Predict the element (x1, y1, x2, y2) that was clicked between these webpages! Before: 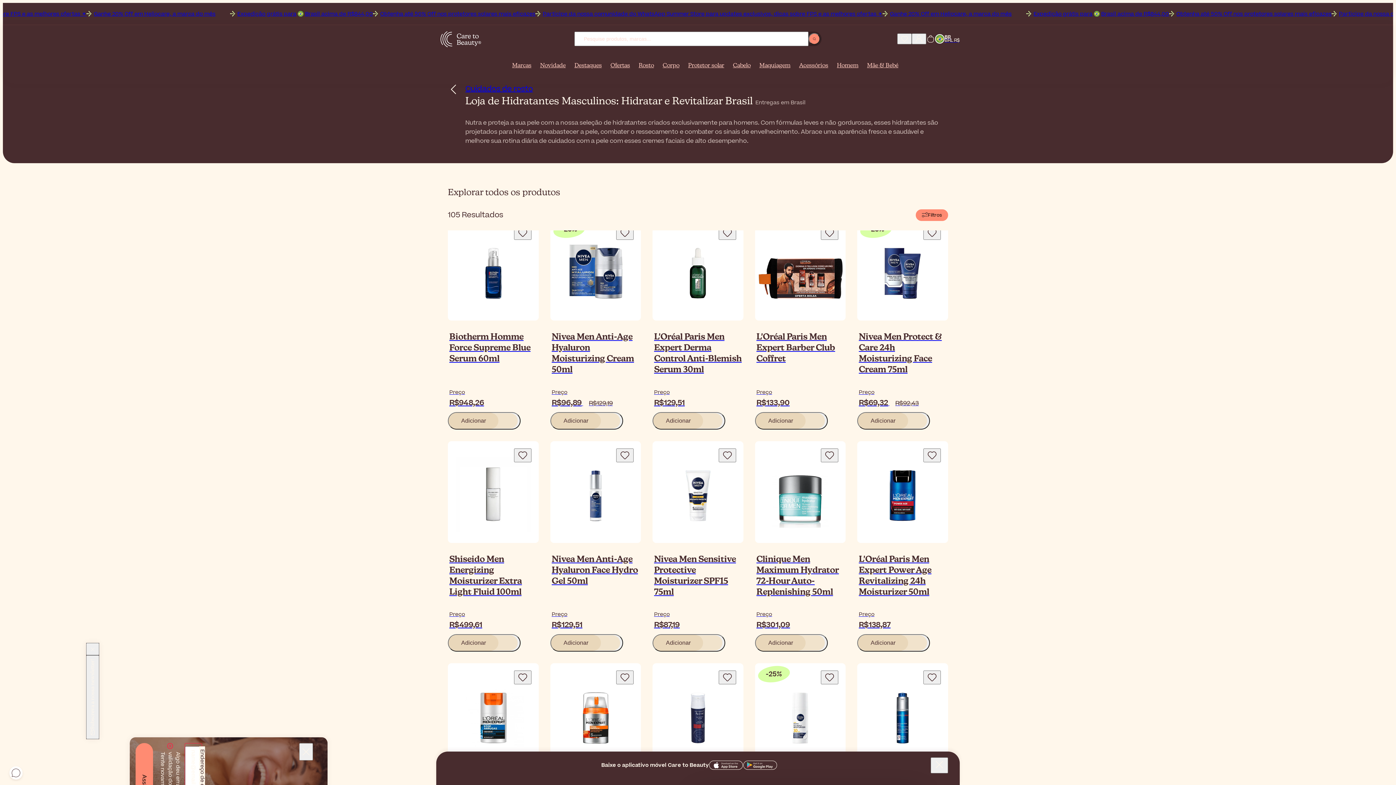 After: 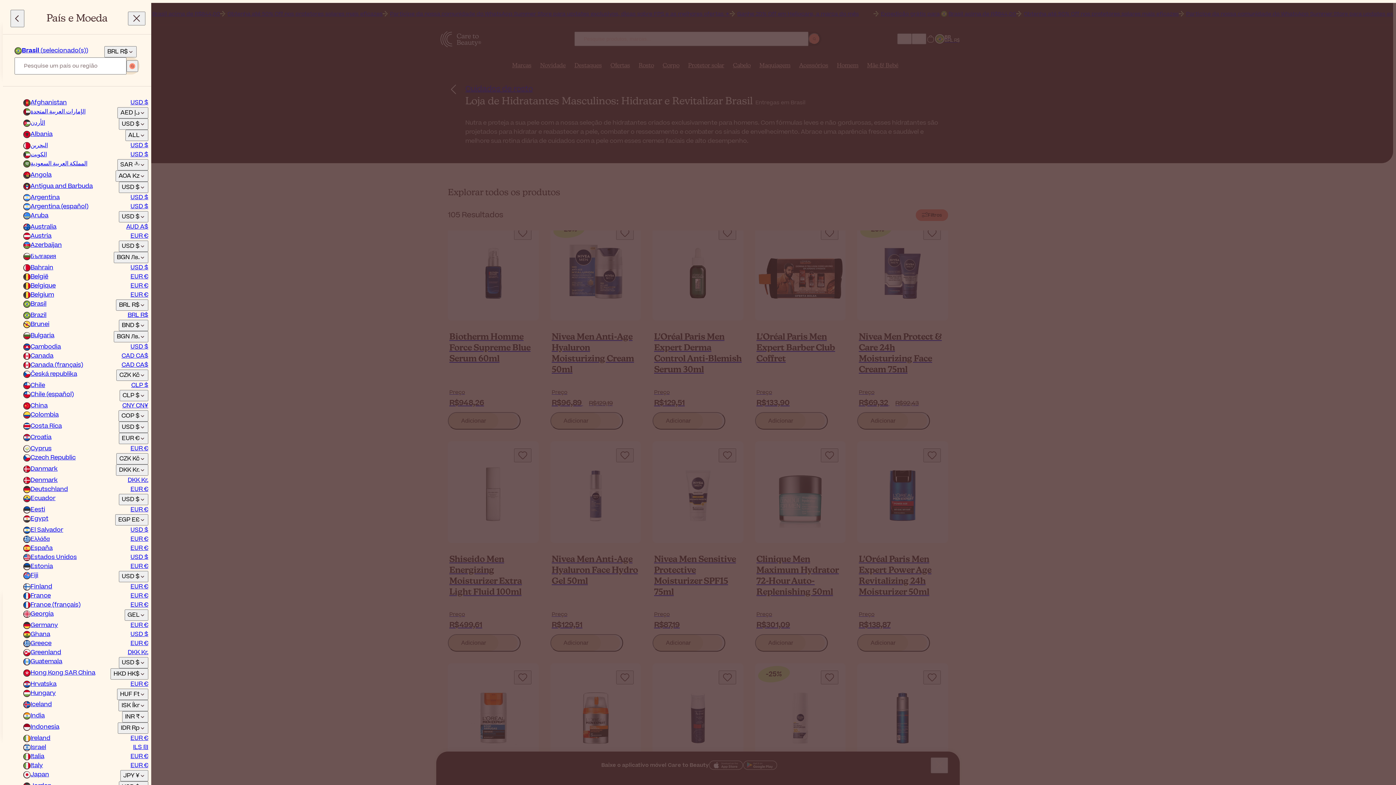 Action: label: BR
BRL R$ bbox: (935, 34, 960, 43)